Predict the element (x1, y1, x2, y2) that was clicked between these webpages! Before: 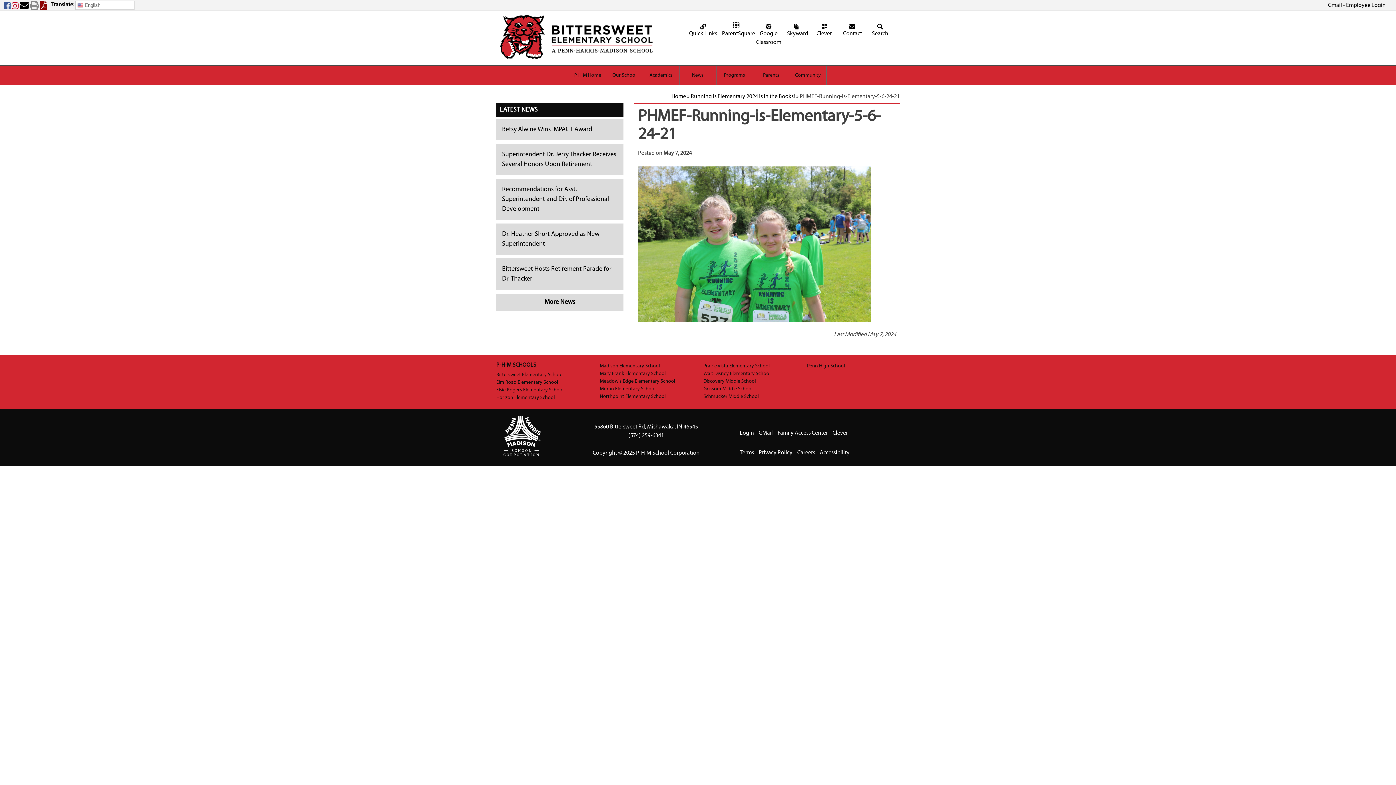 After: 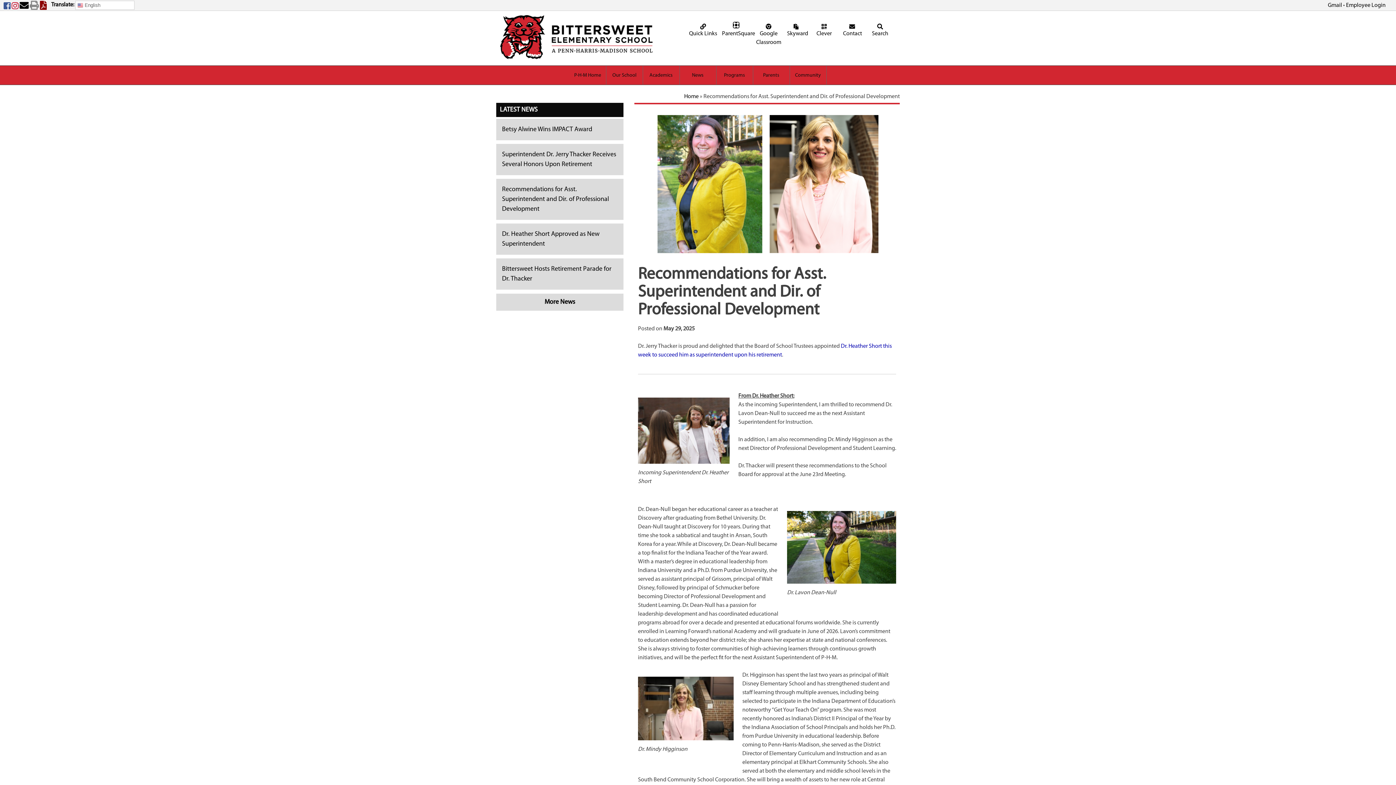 Action: label: Recommendations for Asst. Superintendent and Dir. of Professional Development bbox: (502, 186, 609, 212)